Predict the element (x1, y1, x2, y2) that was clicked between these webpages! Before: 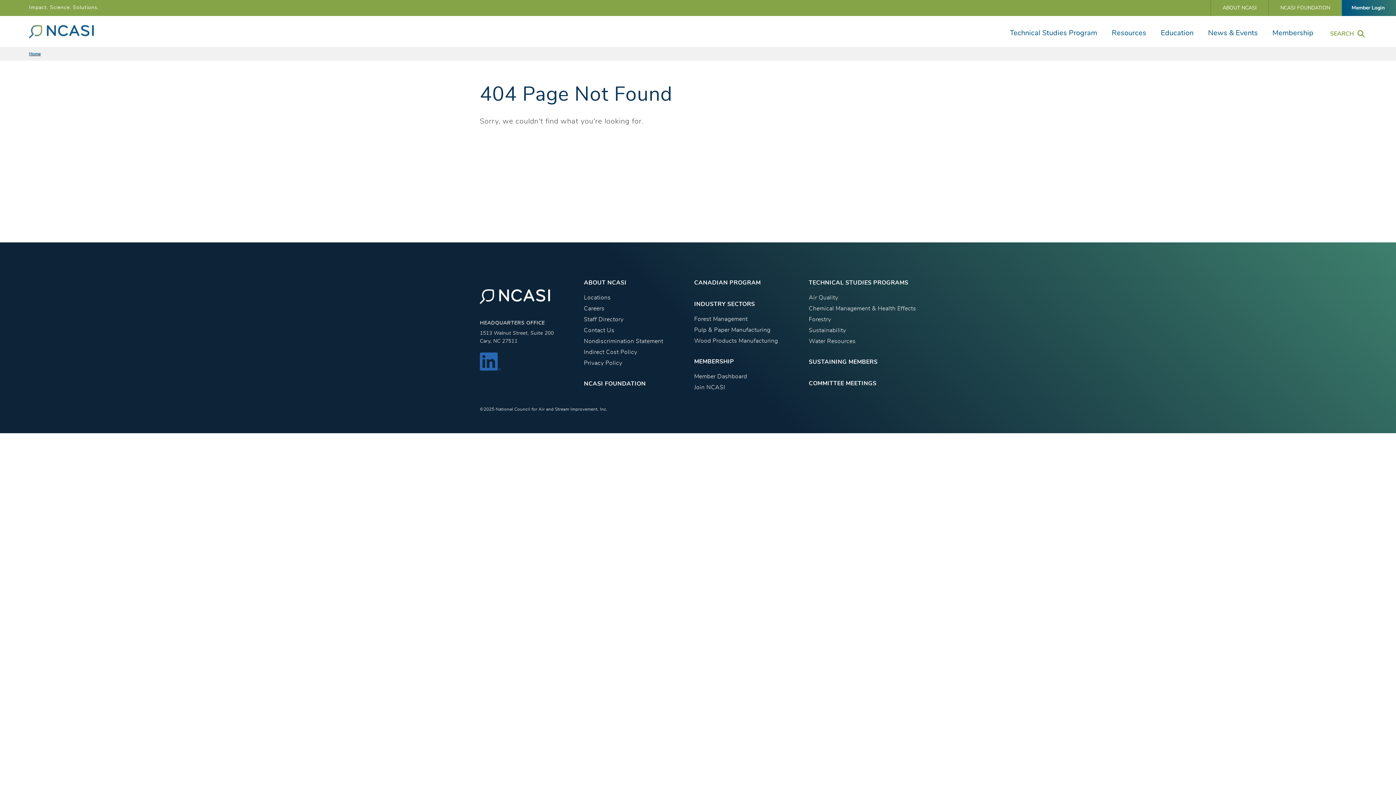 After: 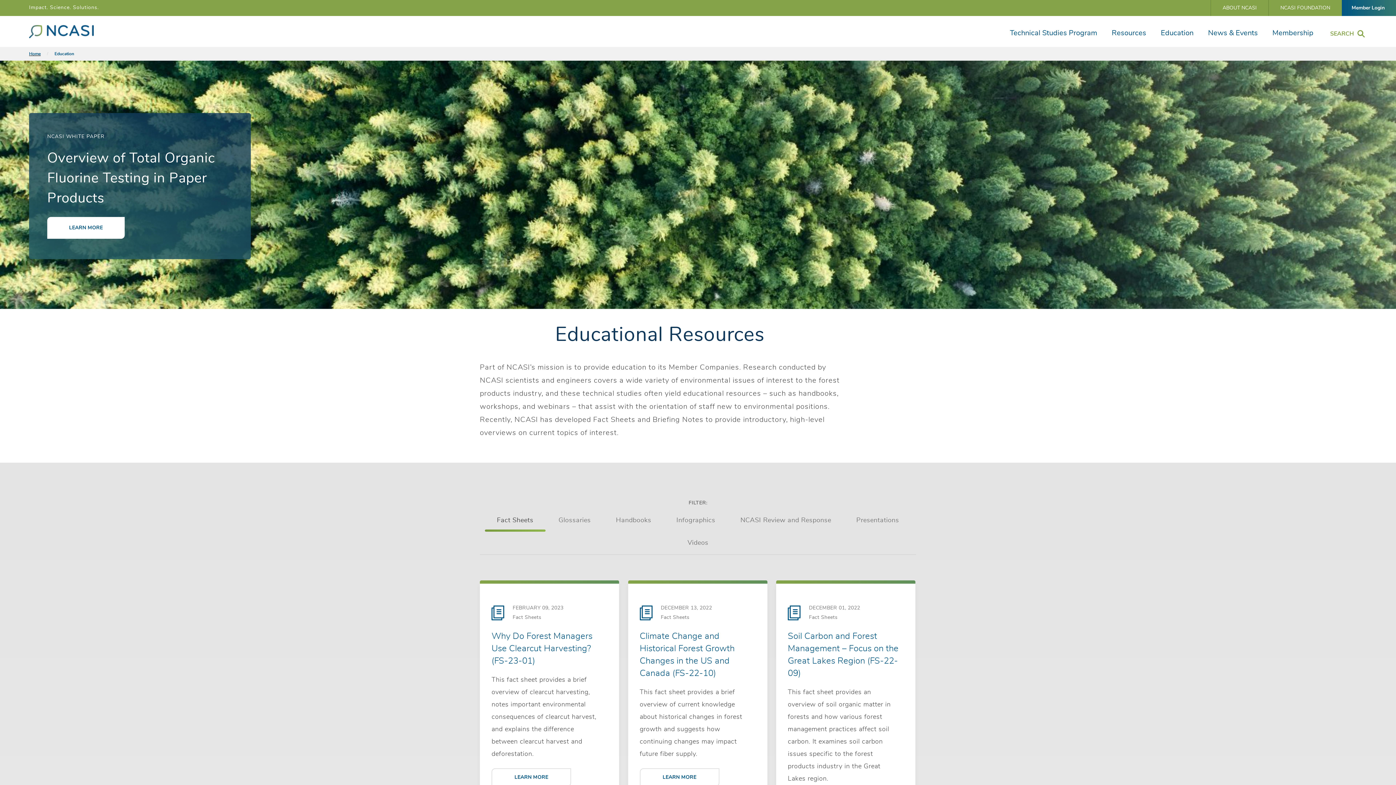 Action: bbox: (1153, 16, 1201, 46) label: Education